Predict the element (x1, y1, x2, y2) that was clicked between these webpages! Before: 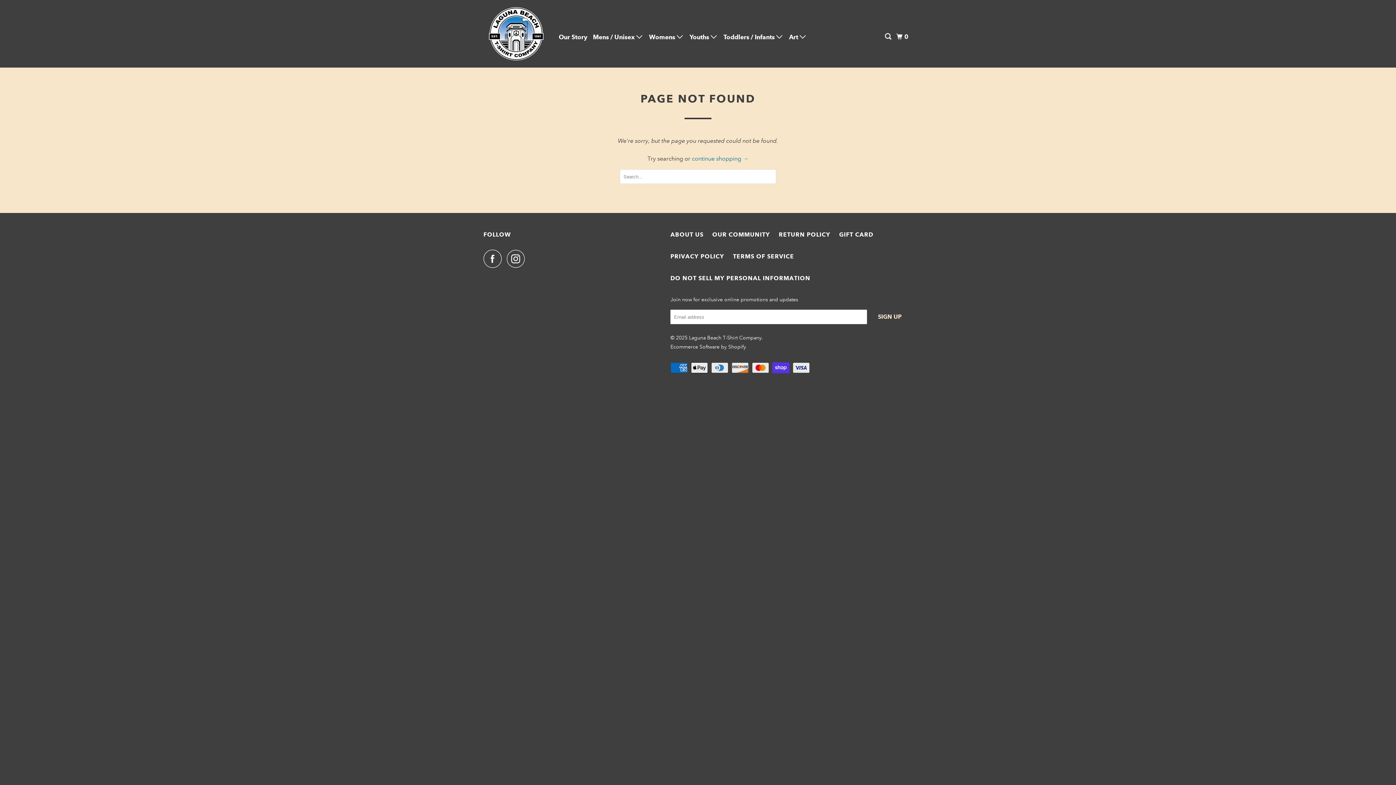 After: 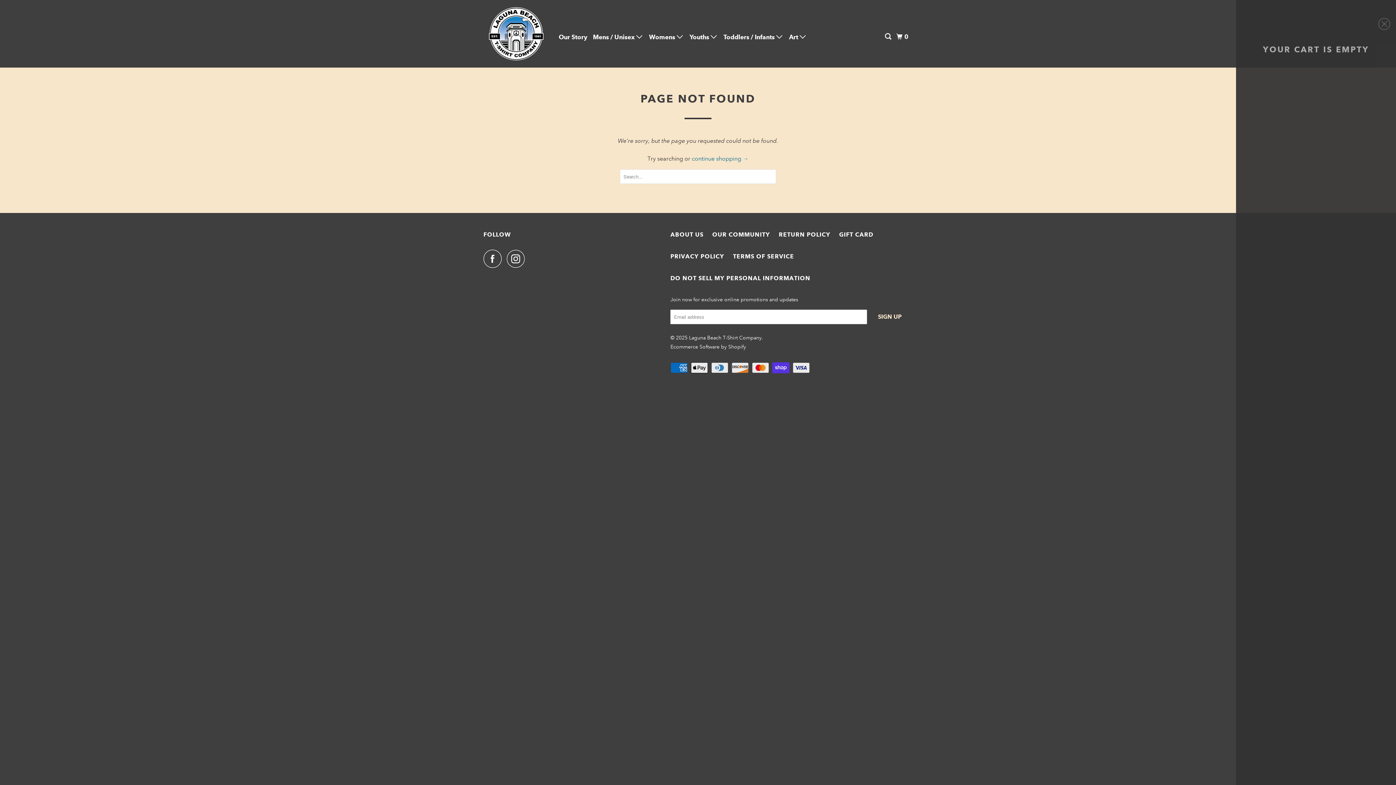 Action: bbox: (895, 29, 911, 43) label: 0